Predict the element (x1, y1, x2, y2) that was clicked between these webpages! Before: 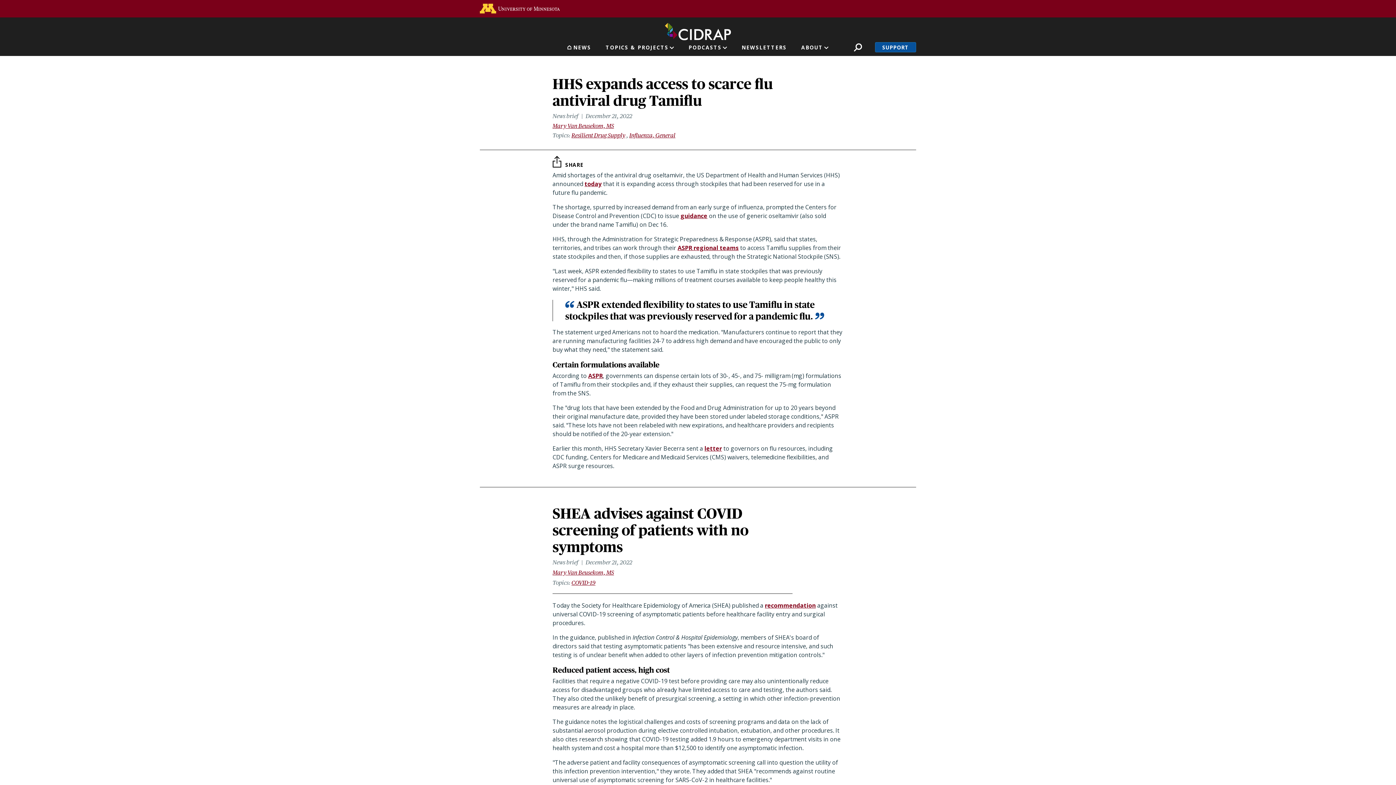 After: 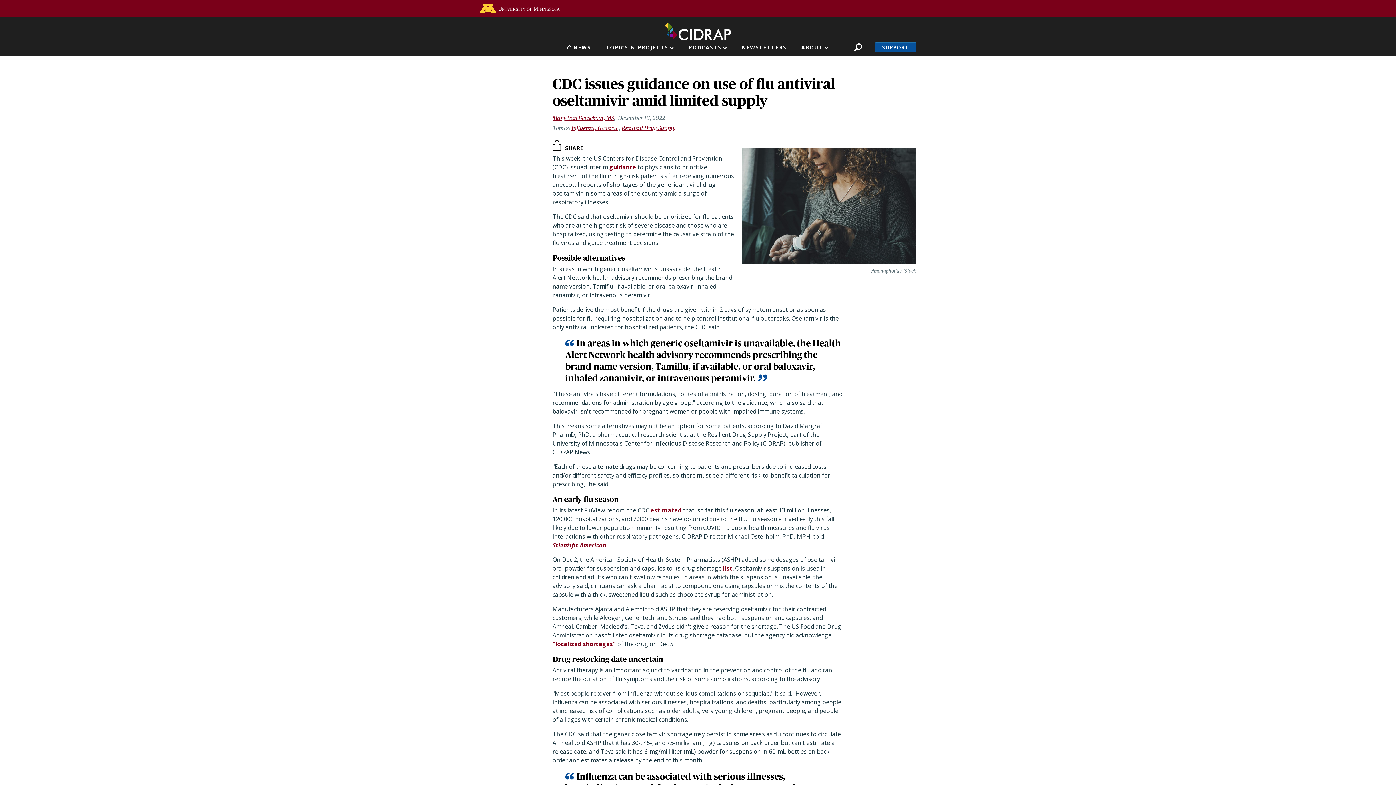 Action: bbox: (680, 212, 707, 220) label: guidance